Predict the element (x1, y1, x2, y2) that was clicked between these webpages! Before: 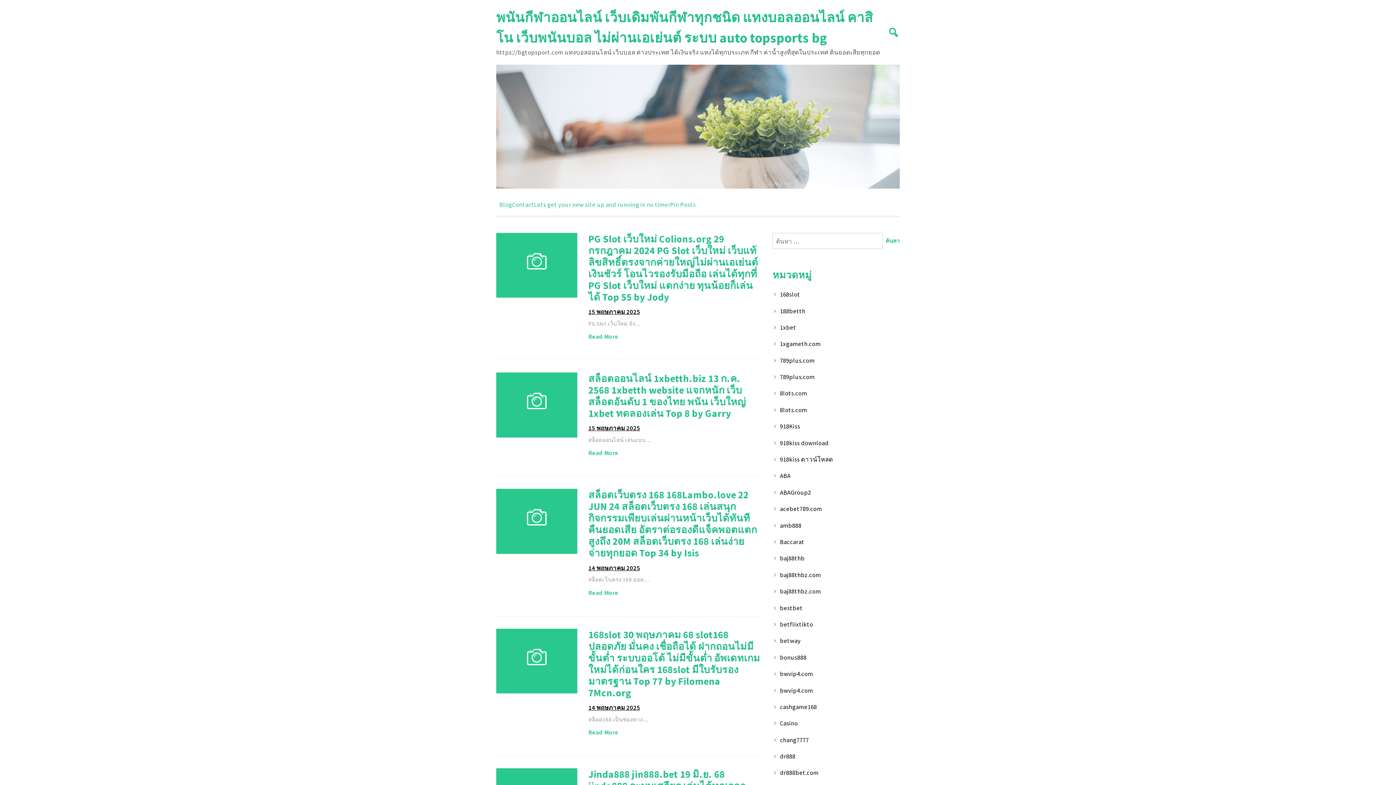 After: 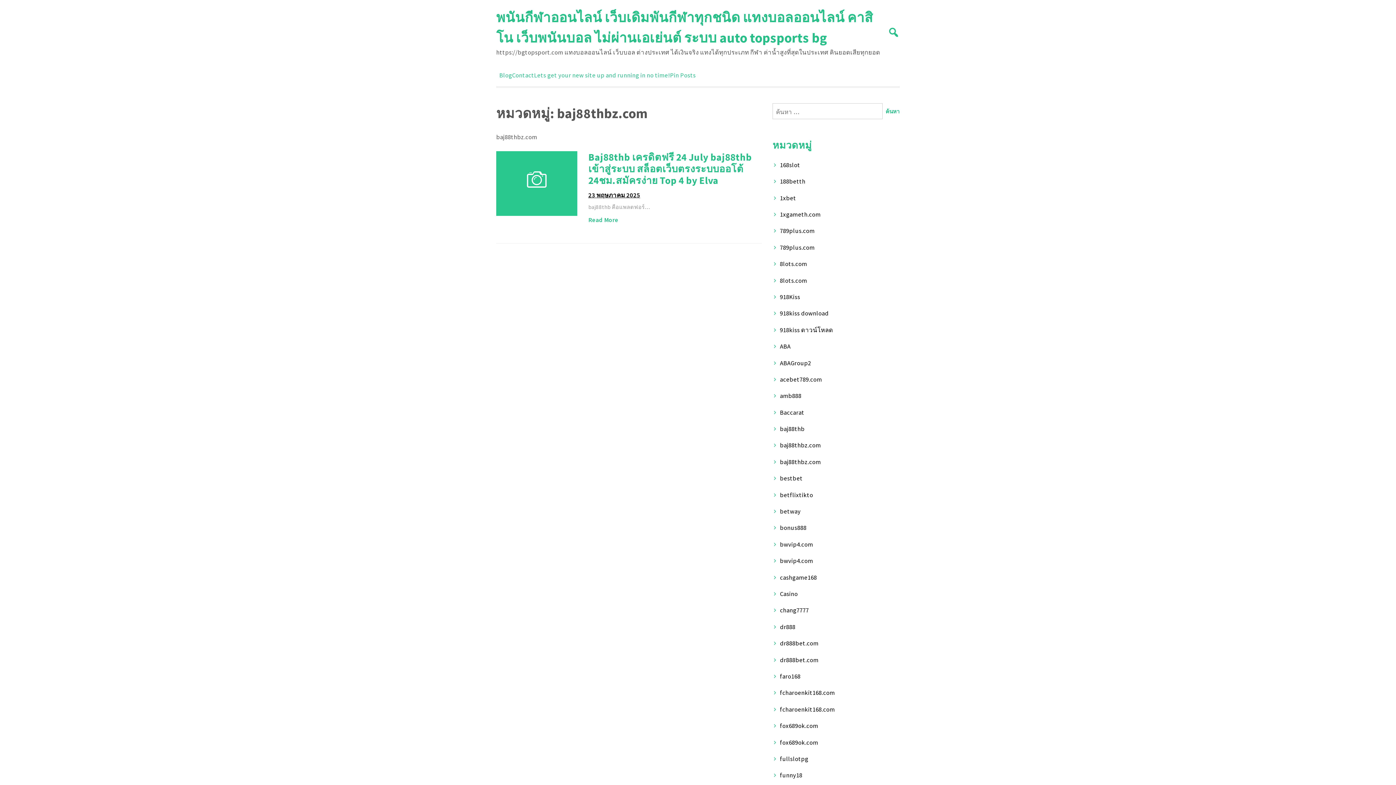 Action: label: baj88thbz.com bbox: (780, 571, 821, 579)